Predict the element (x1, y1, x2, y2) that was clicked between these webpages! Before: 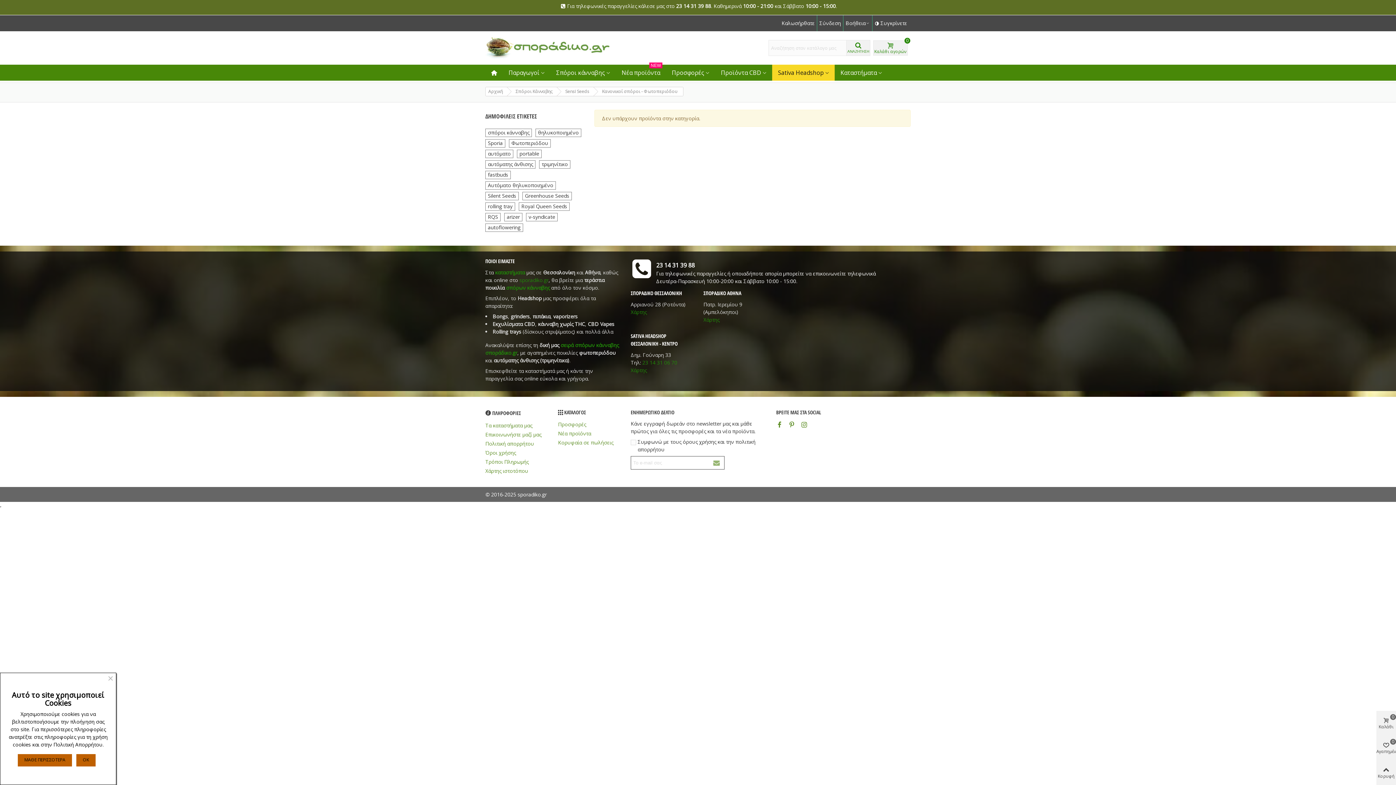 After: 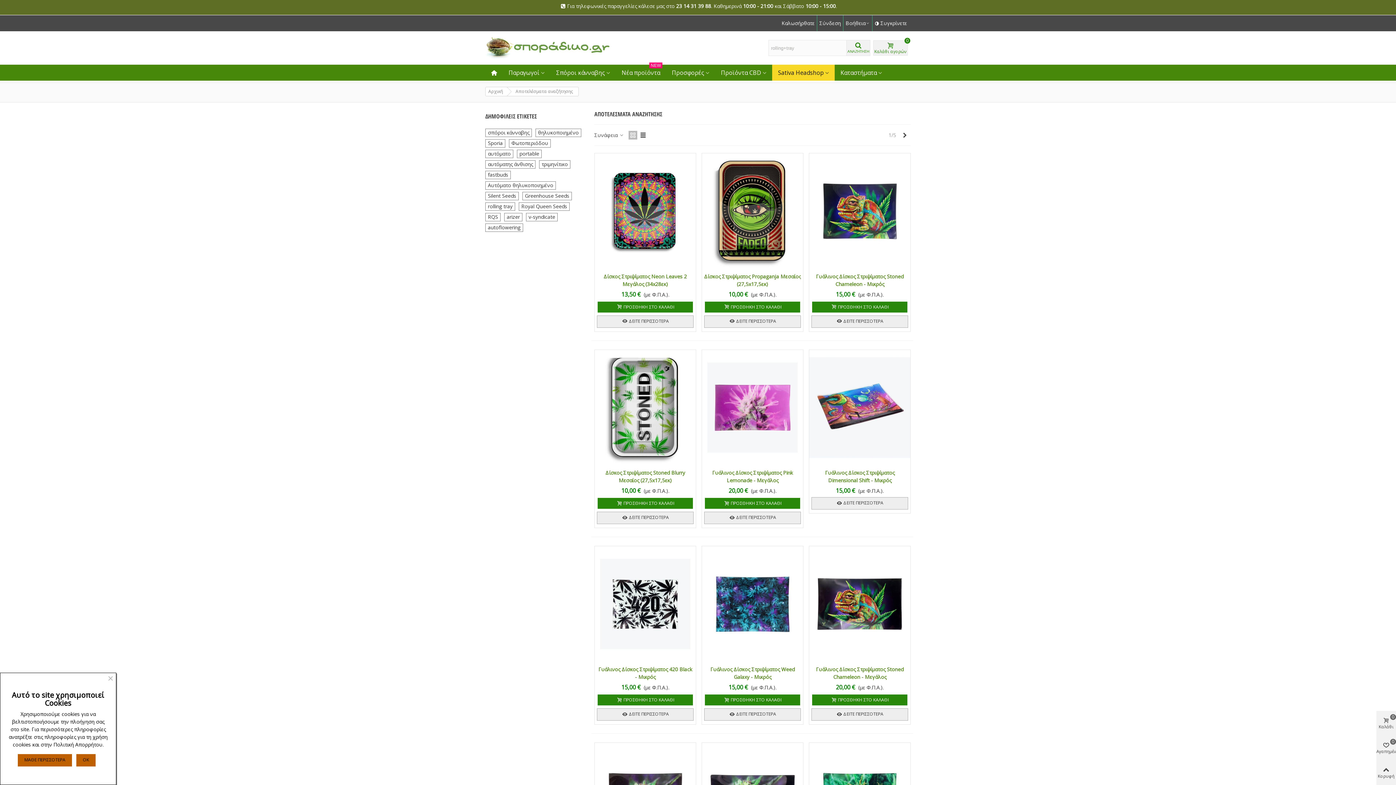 Action: bbox: (485, 202, 515, 210) label: rolling tray